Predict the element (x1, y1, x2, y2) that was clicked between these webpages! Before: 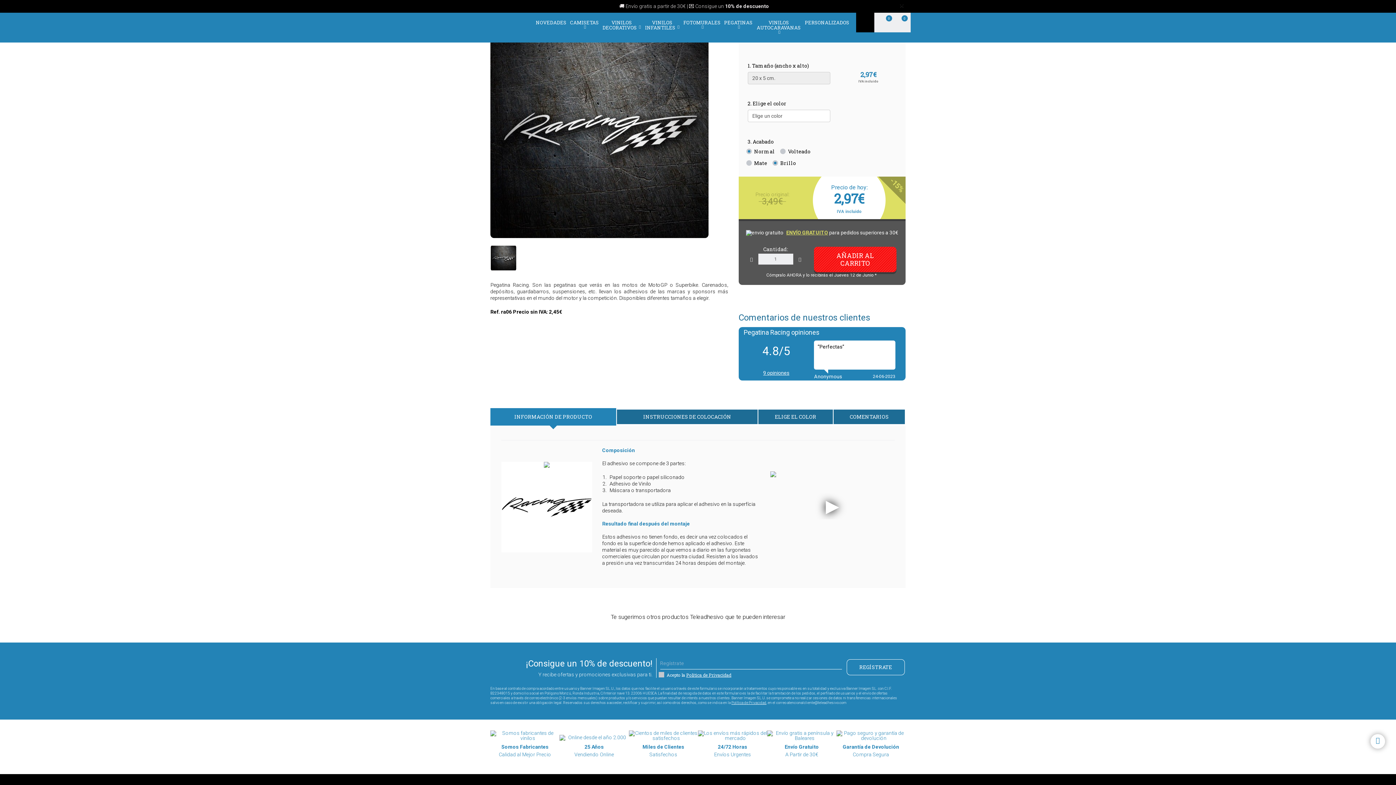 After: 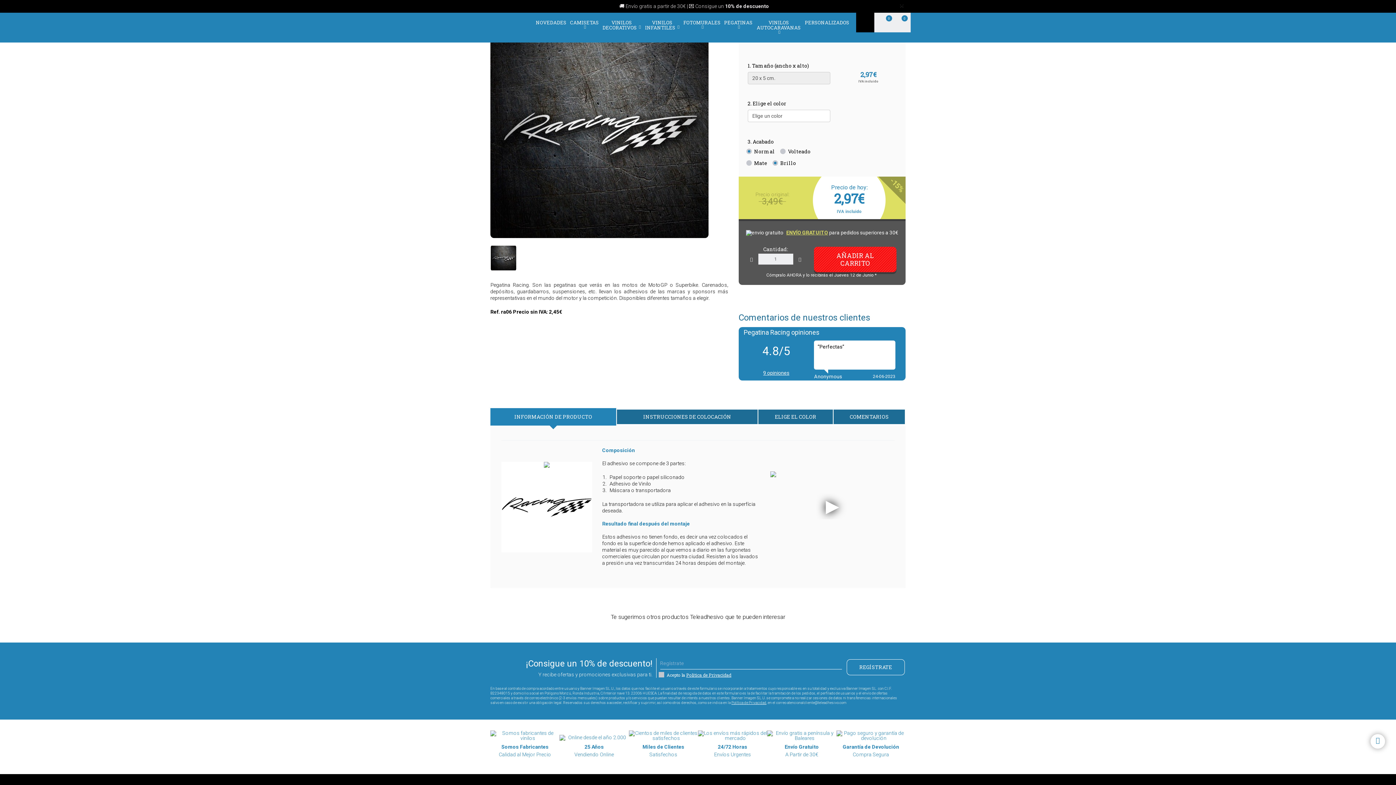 Action: bbox: (747, 255, 755, 263)